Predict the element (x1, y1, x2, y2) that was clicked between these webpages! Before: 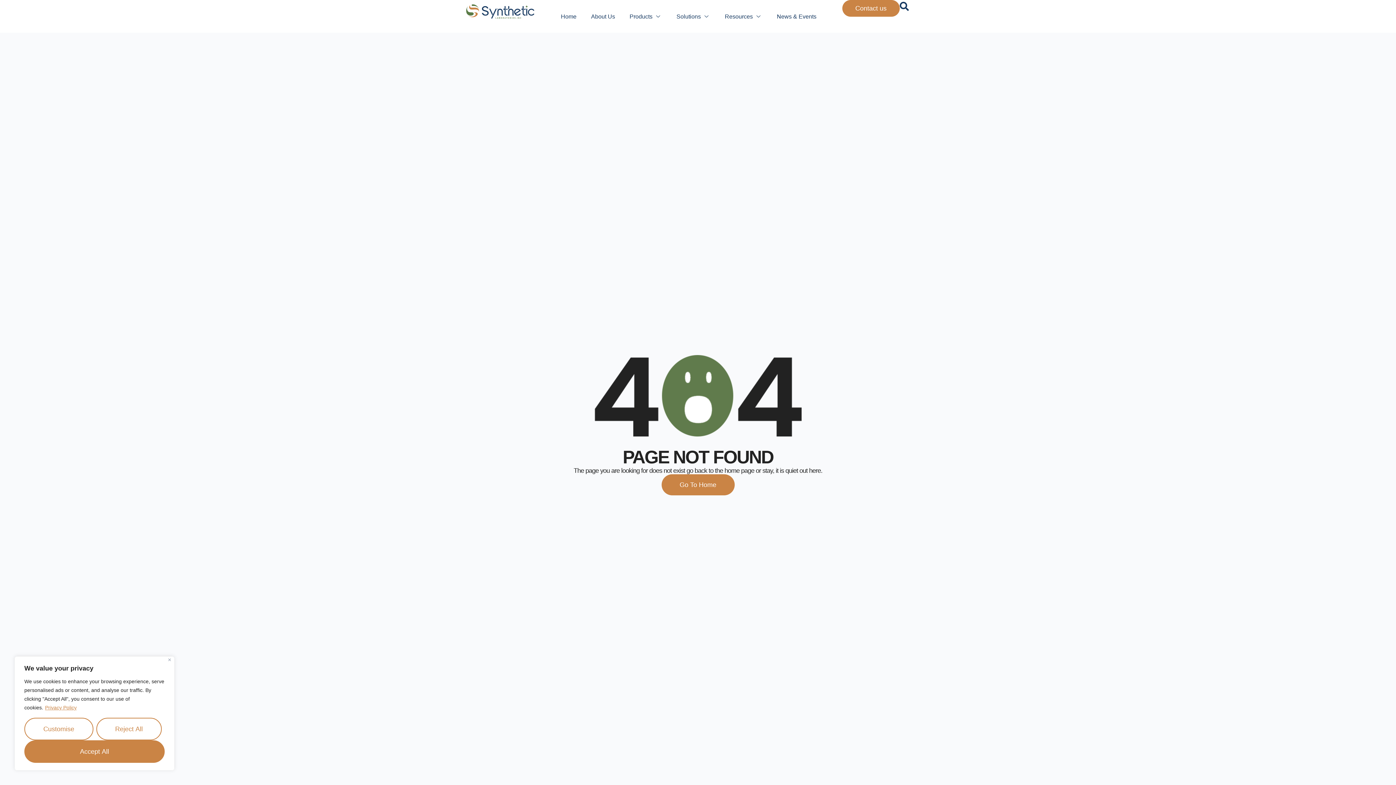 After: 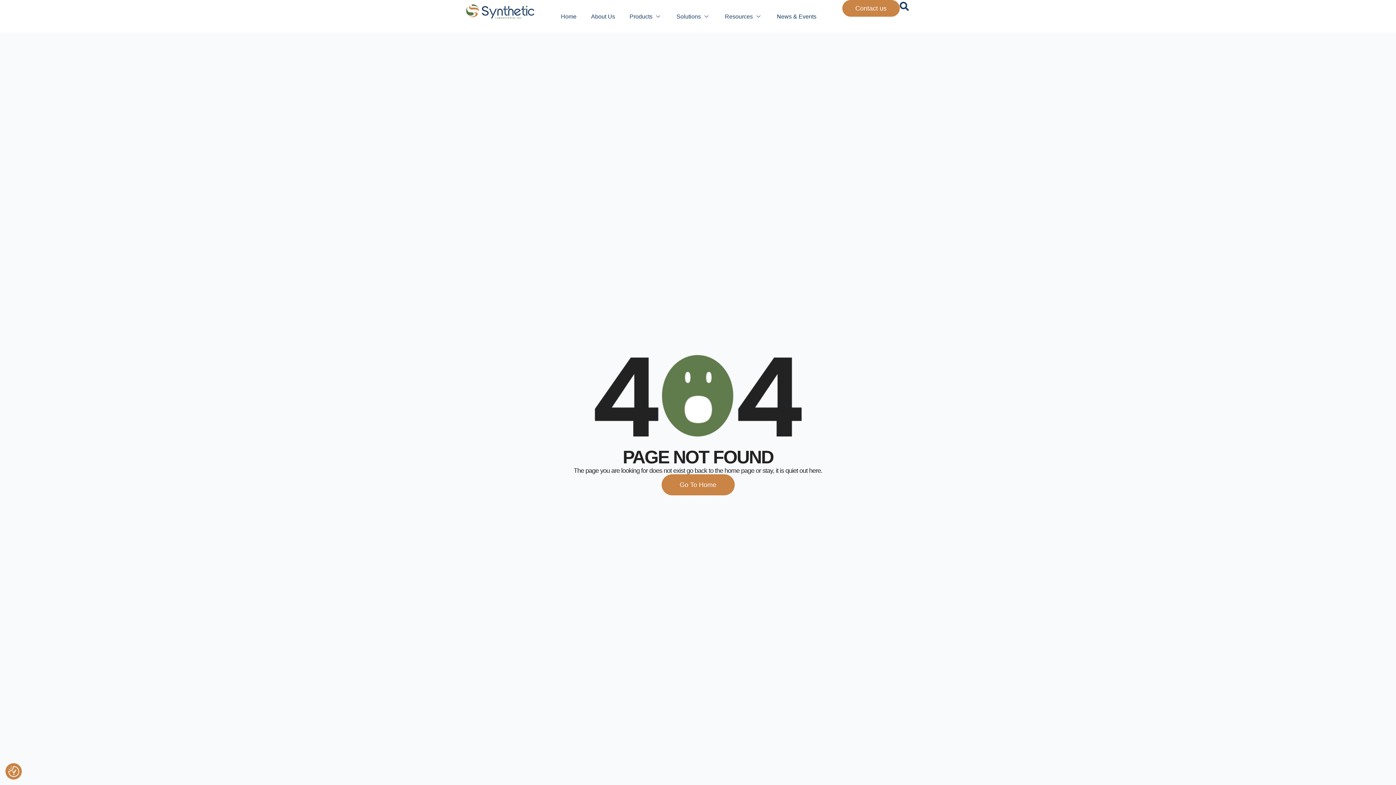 Action: bbox: (168, 658, 171, 661) label: Close